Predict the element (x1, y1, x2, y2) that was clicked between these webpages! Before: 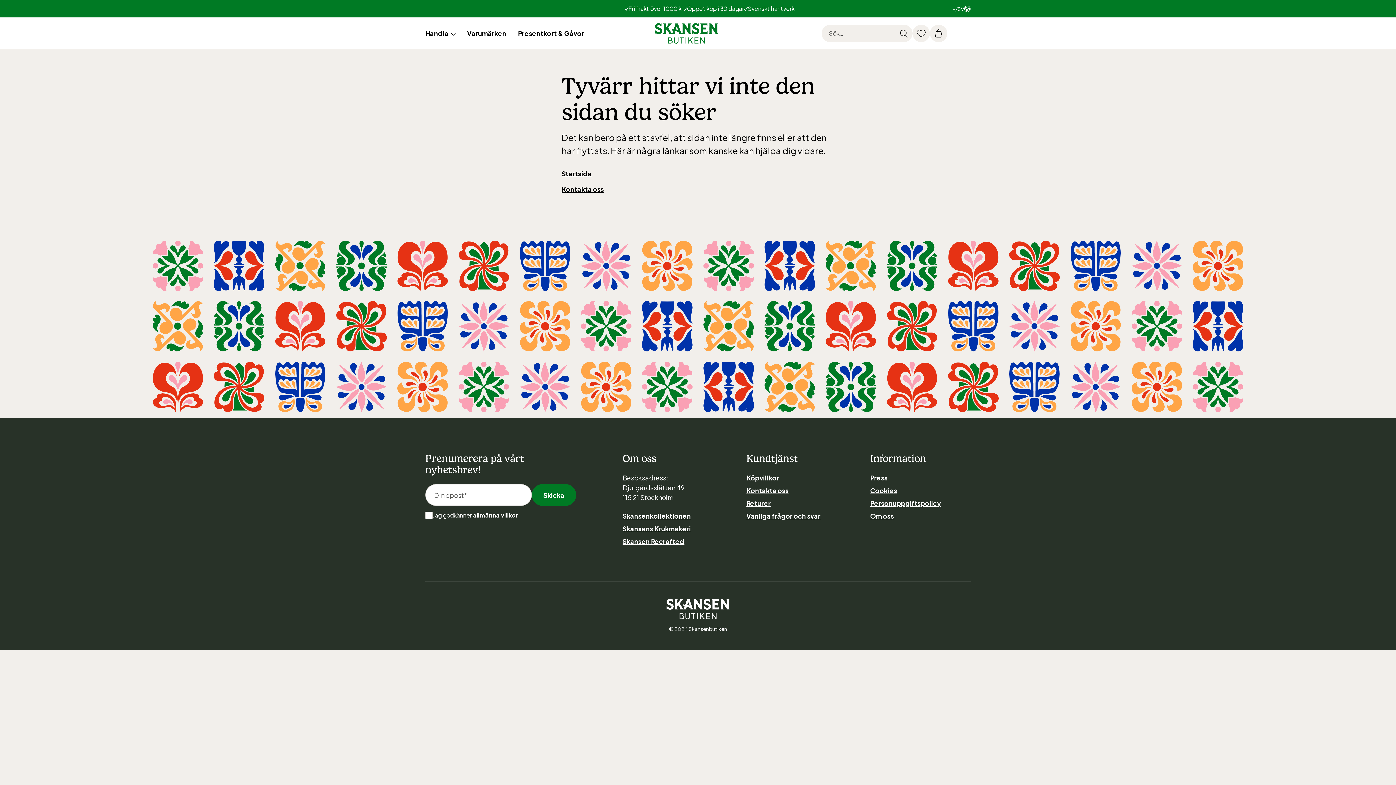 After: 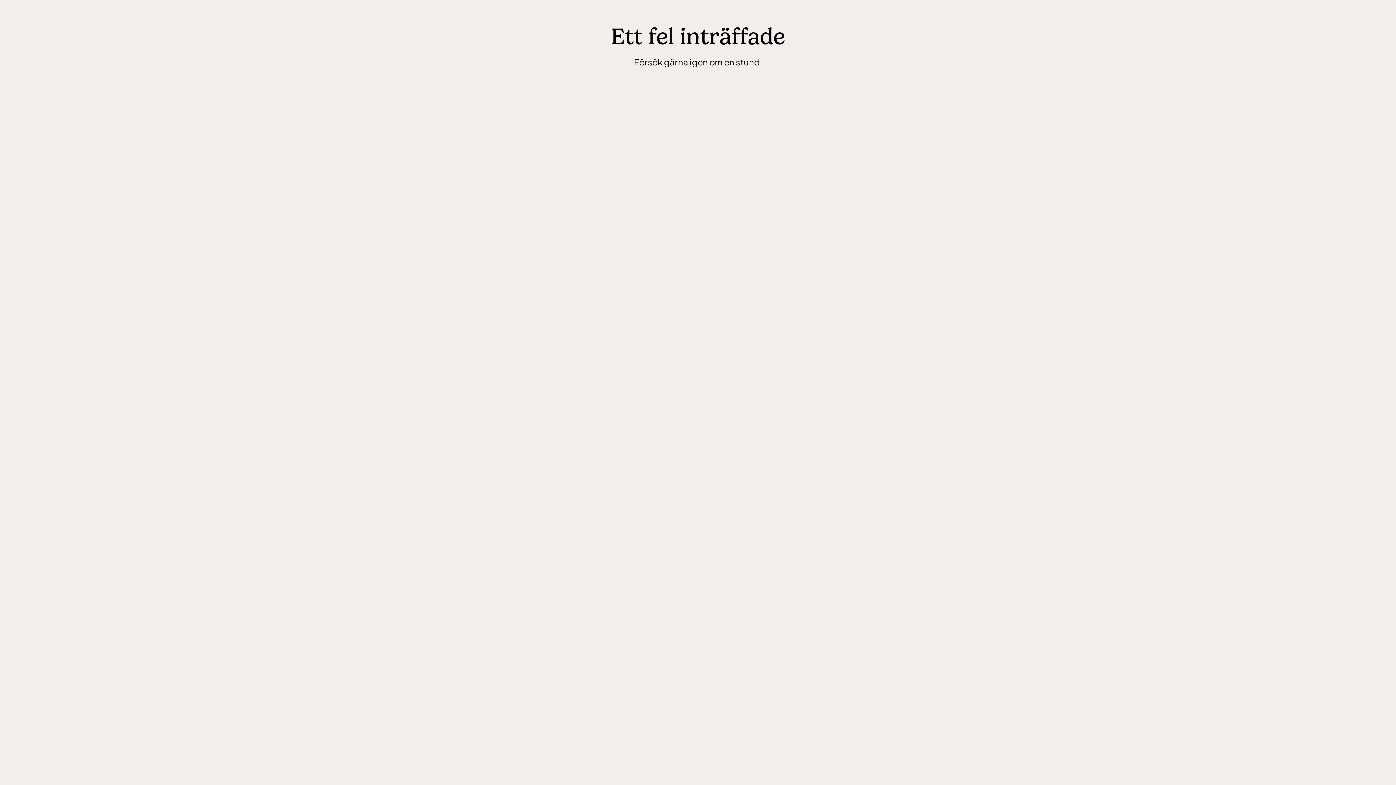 Action: bbox: (912, 24, 930, 42)